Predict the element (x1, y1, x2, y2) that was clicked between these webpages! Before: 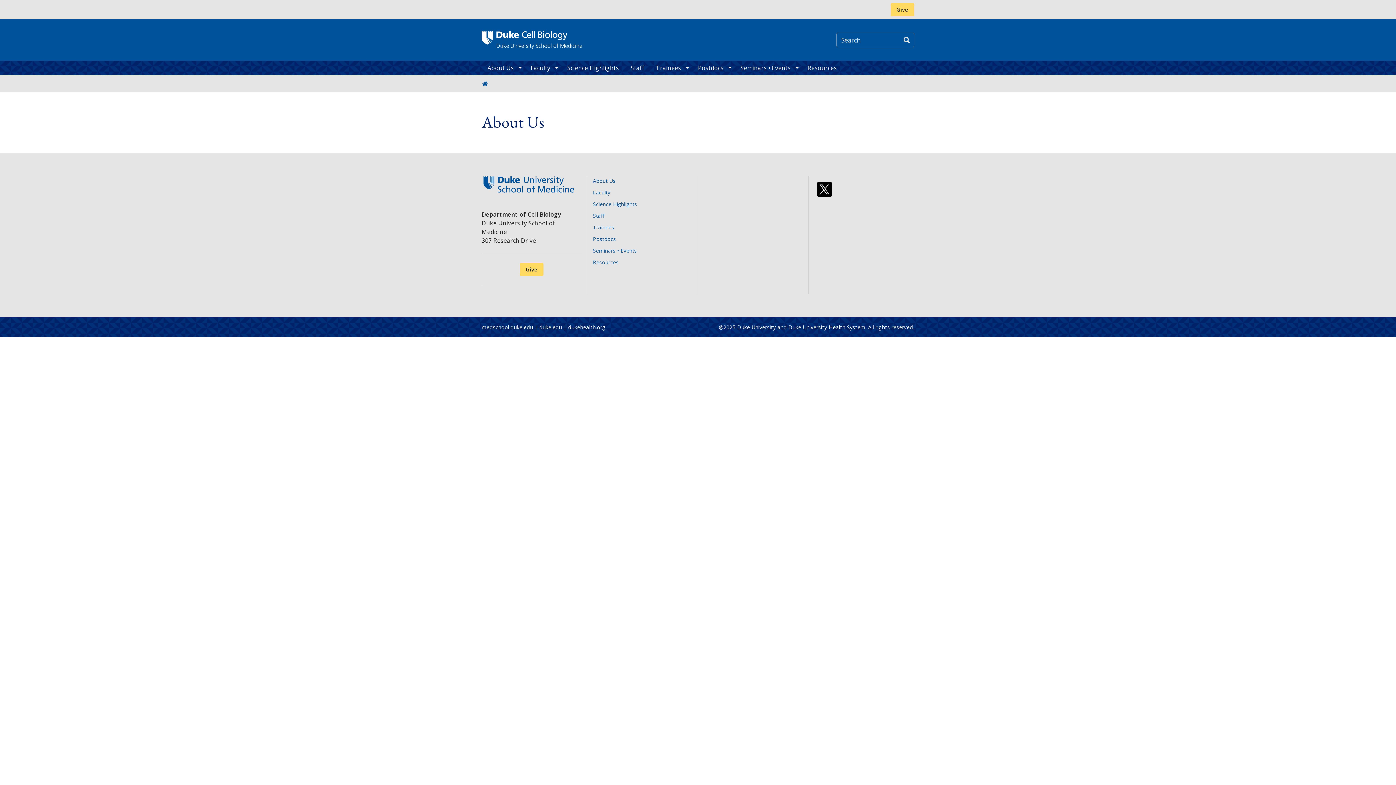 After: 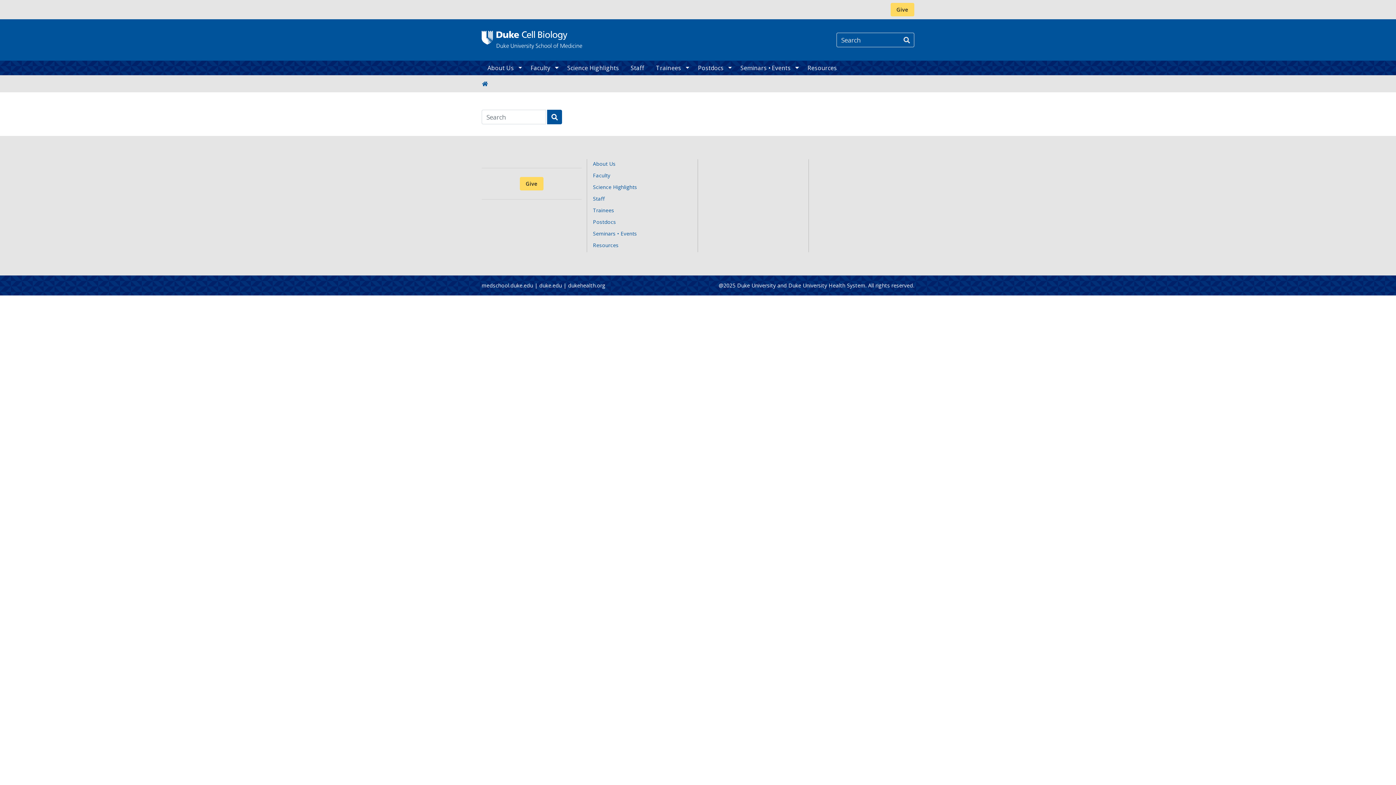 Action: label: Search bbox: (899, 32, 914, 47)